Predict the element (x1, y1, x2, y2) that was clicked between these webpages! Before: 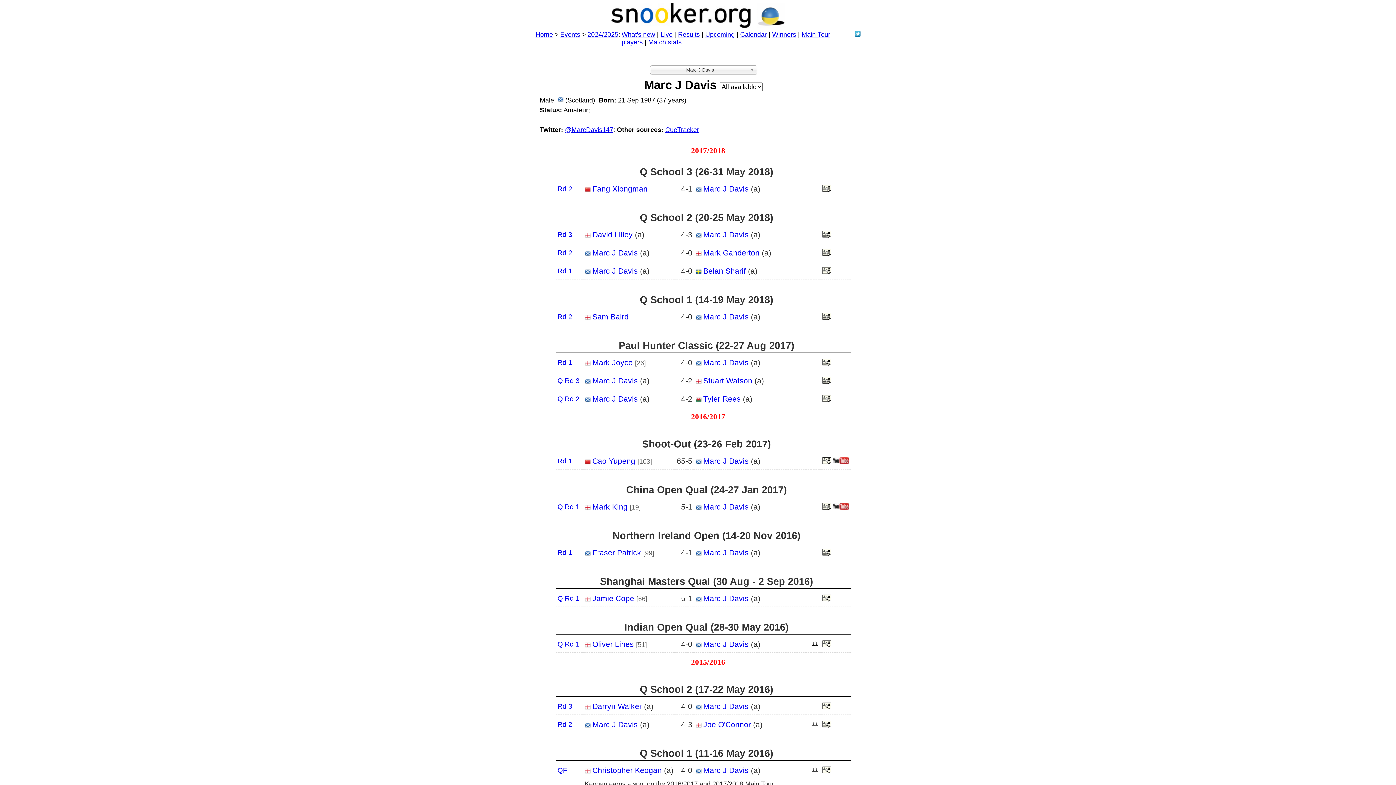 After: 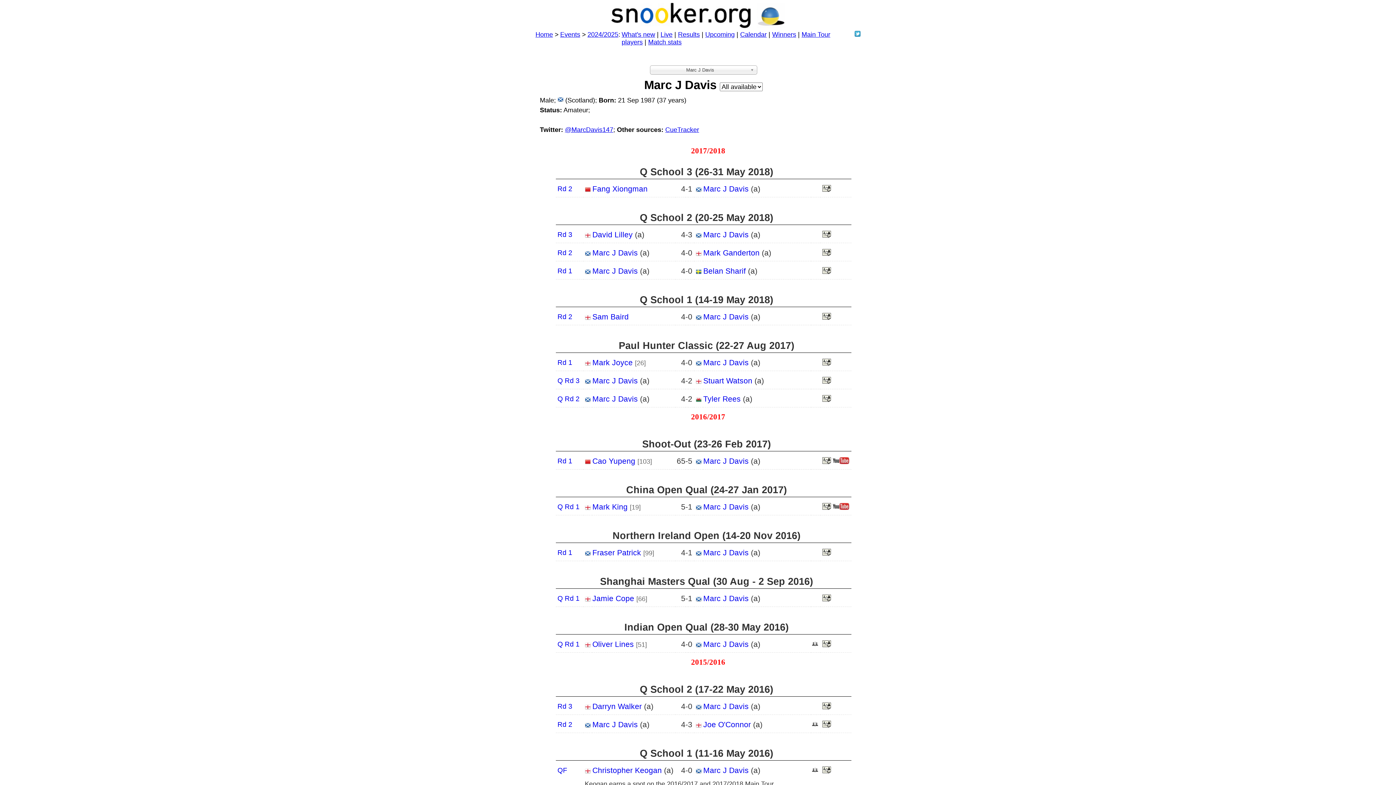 Action: label: Marc J Davis bbox: (703, 230, 748, 238)